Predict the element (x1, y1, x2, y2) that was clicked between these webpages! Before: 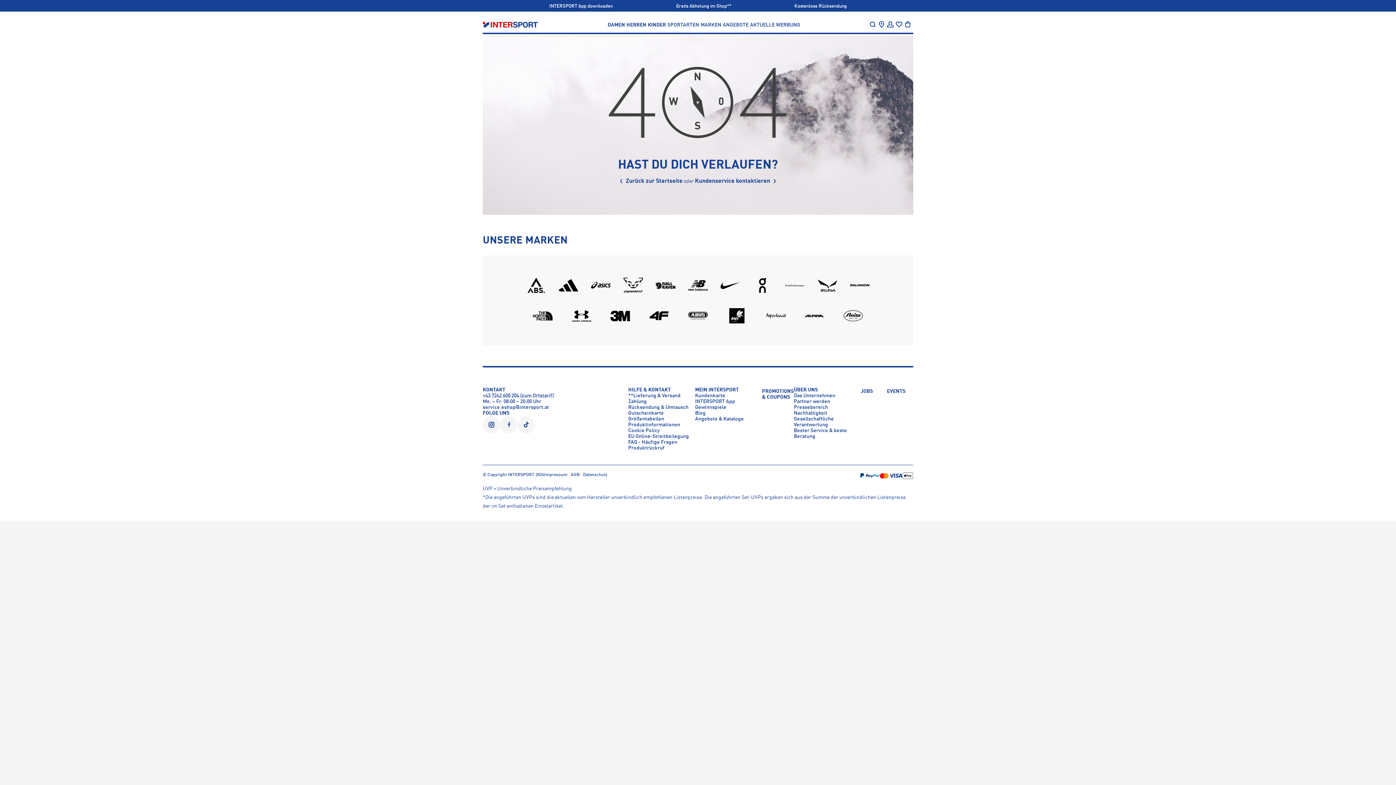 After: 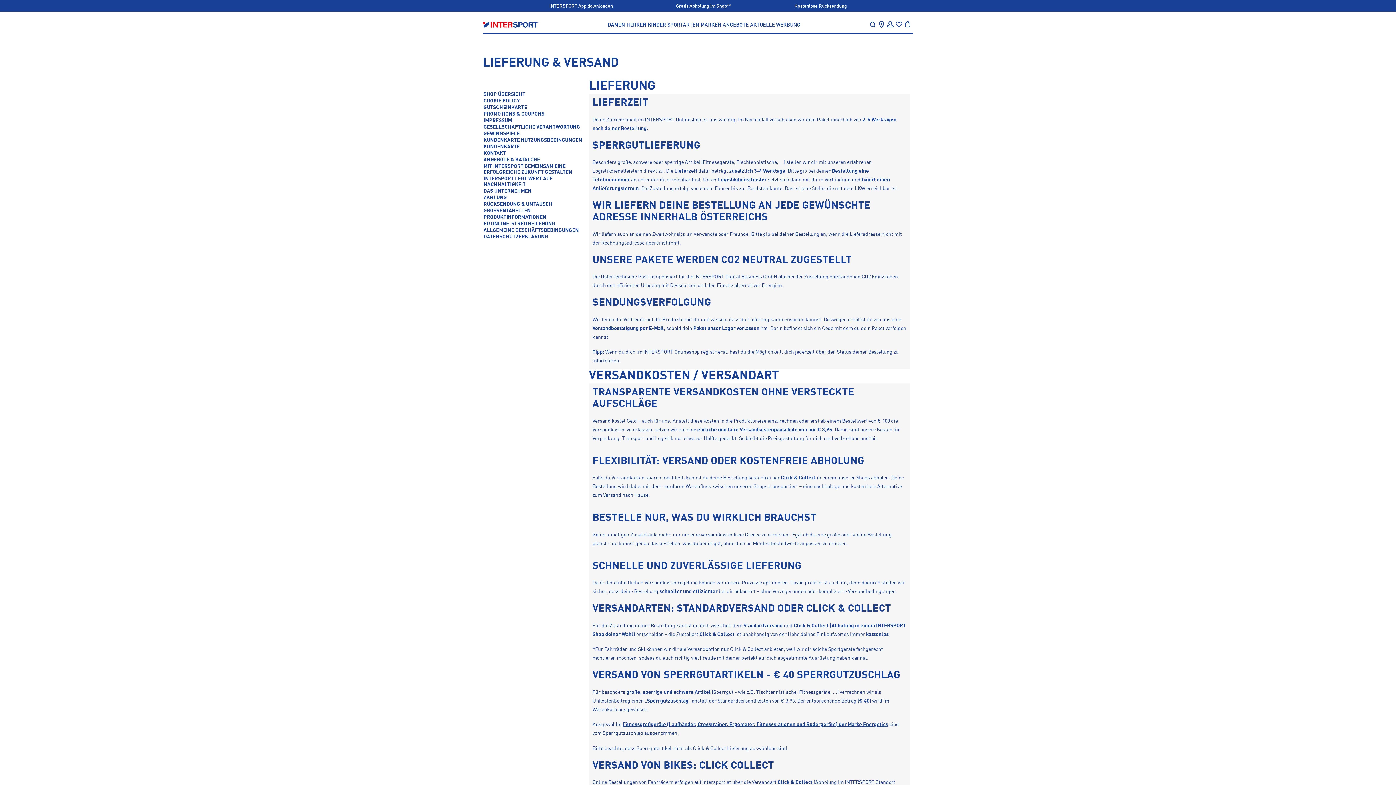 Action: label: **Lieferung & Versand bbox: (628, 393, 680, 398)